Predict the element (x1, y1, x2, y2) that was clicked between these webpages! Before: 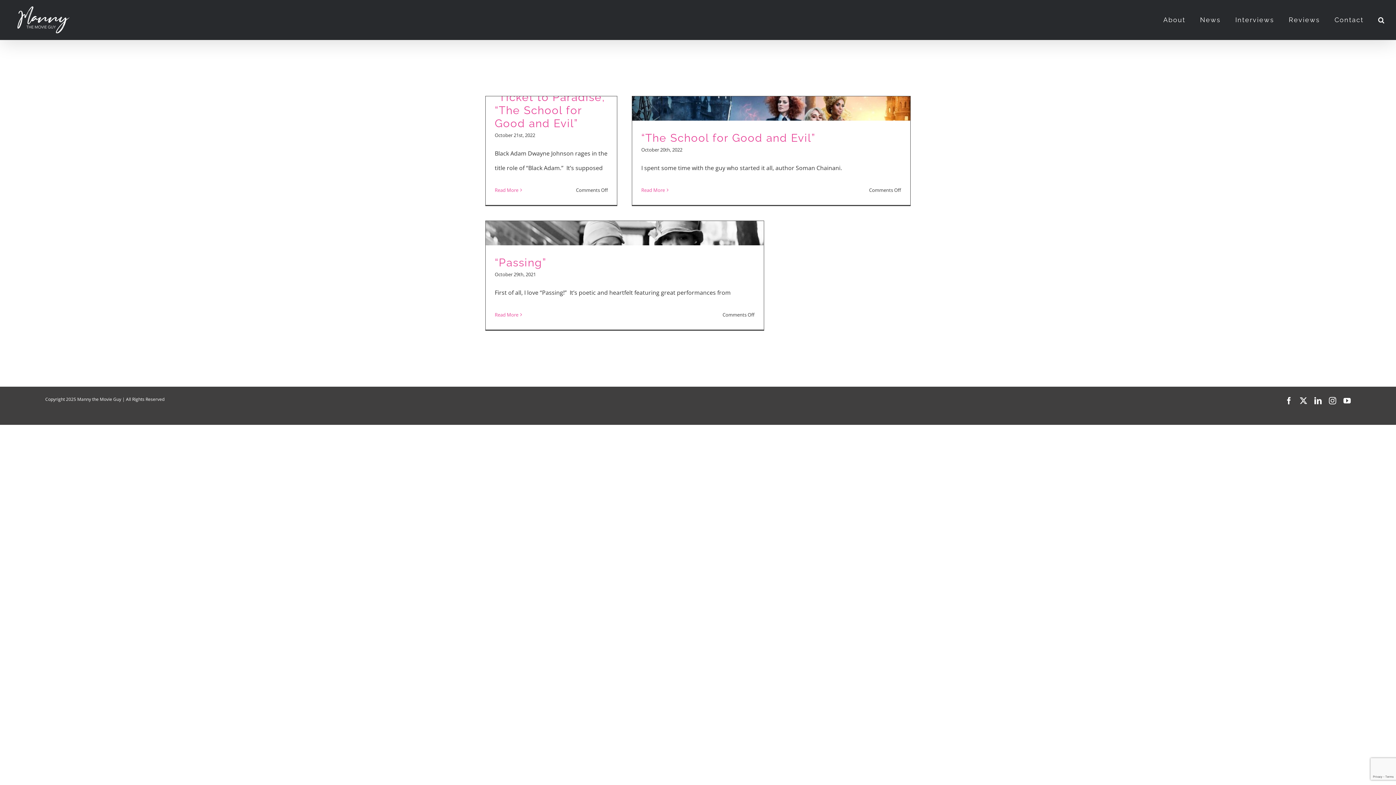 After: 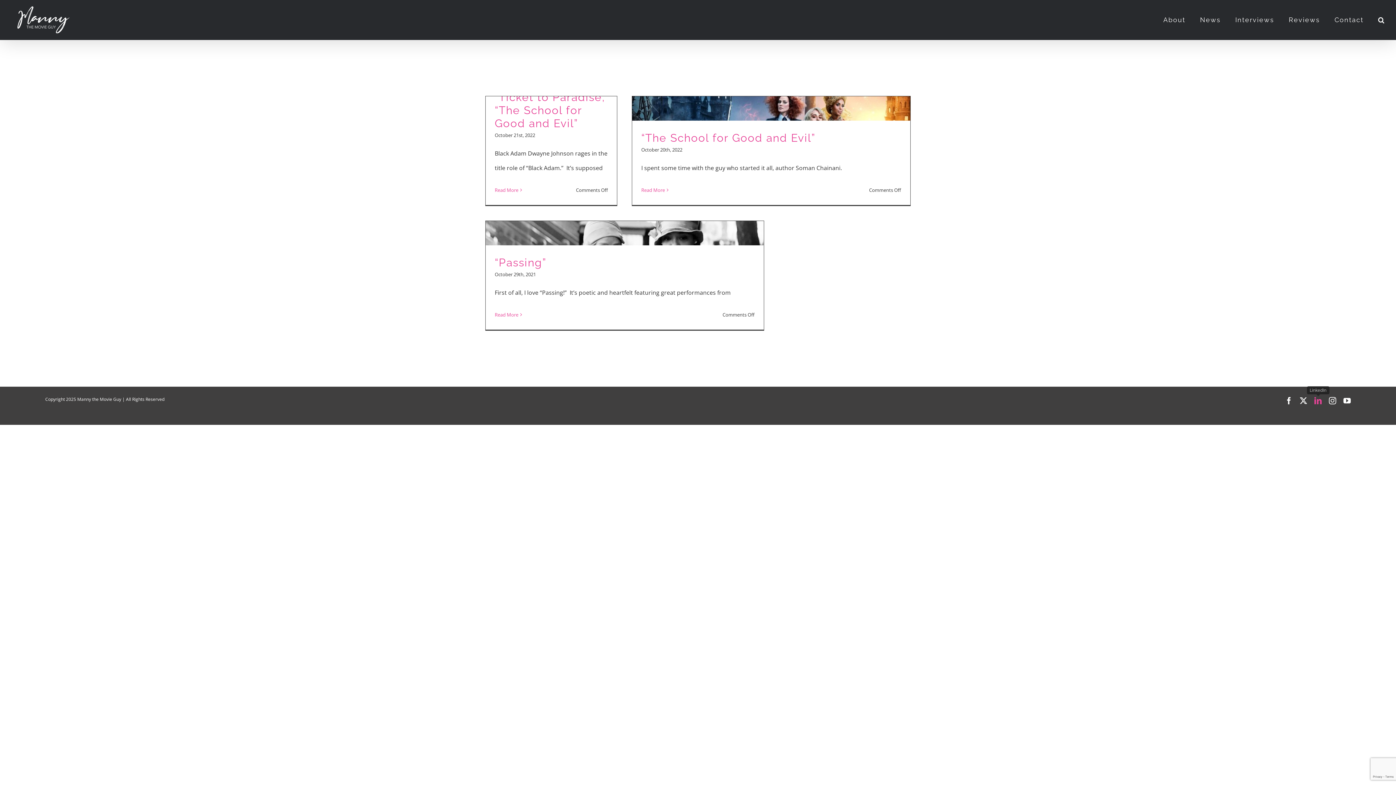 Action: bbox: (1314, 397, 1322, 404) label: LinkedIn